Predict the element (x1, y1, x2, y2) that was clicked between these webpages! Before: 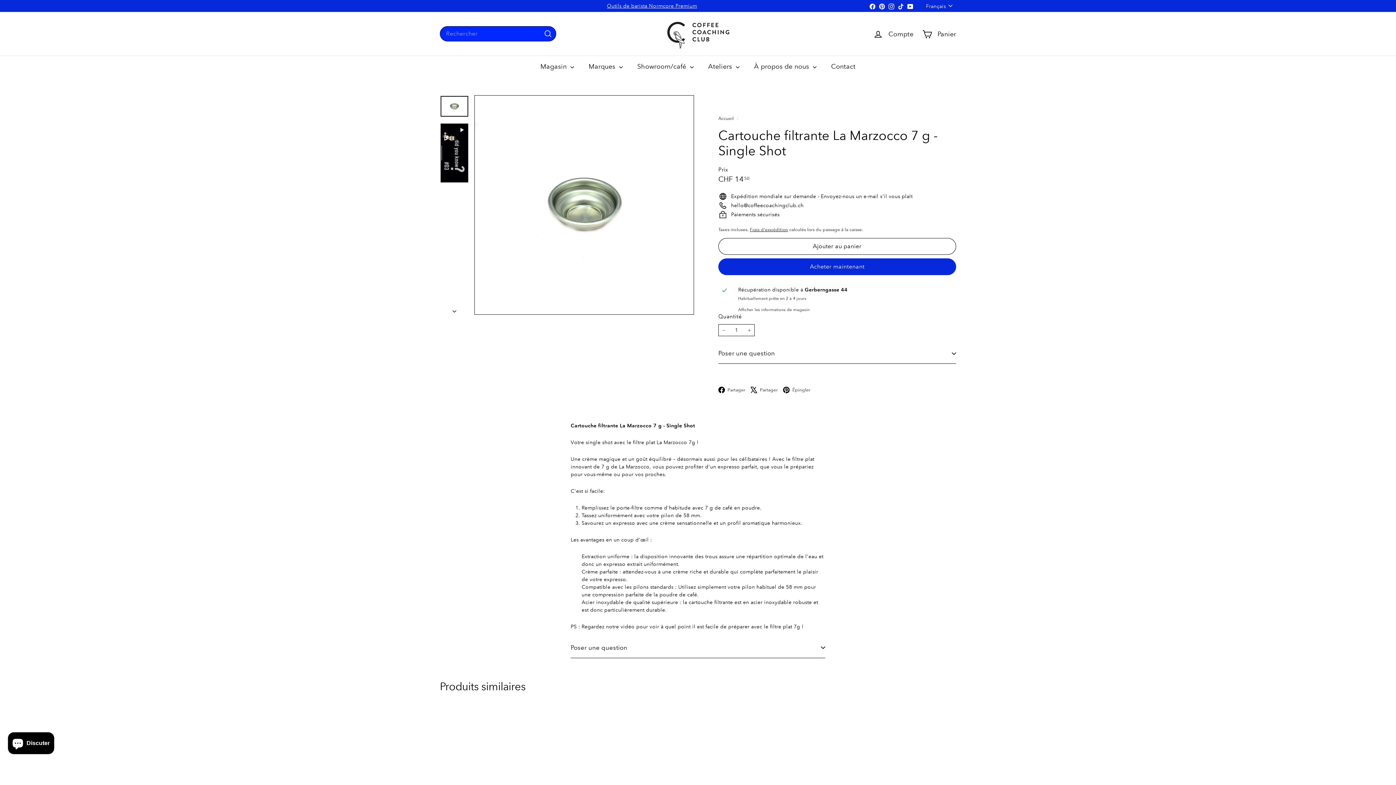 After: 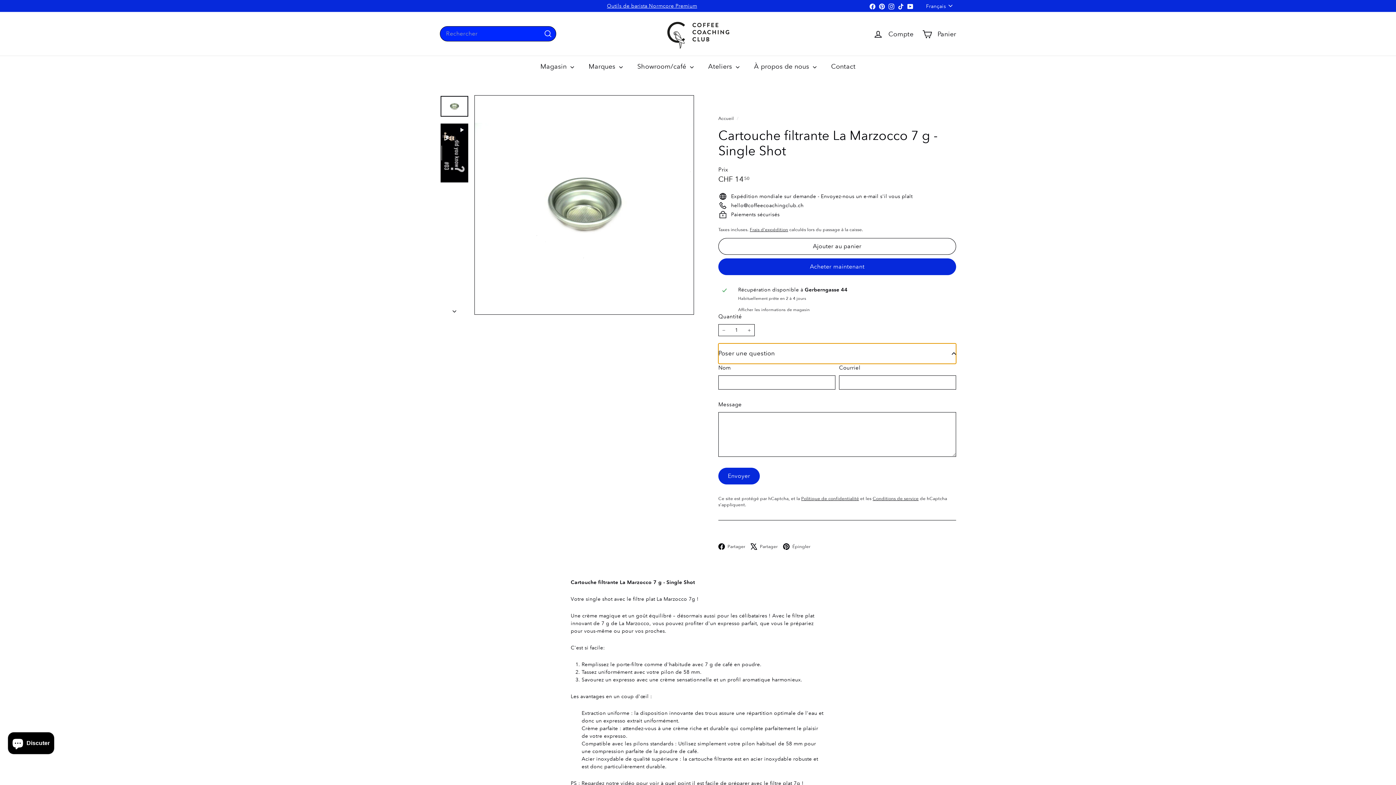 Action: label: Poser une question bbox: (718, 343, 956, 364)